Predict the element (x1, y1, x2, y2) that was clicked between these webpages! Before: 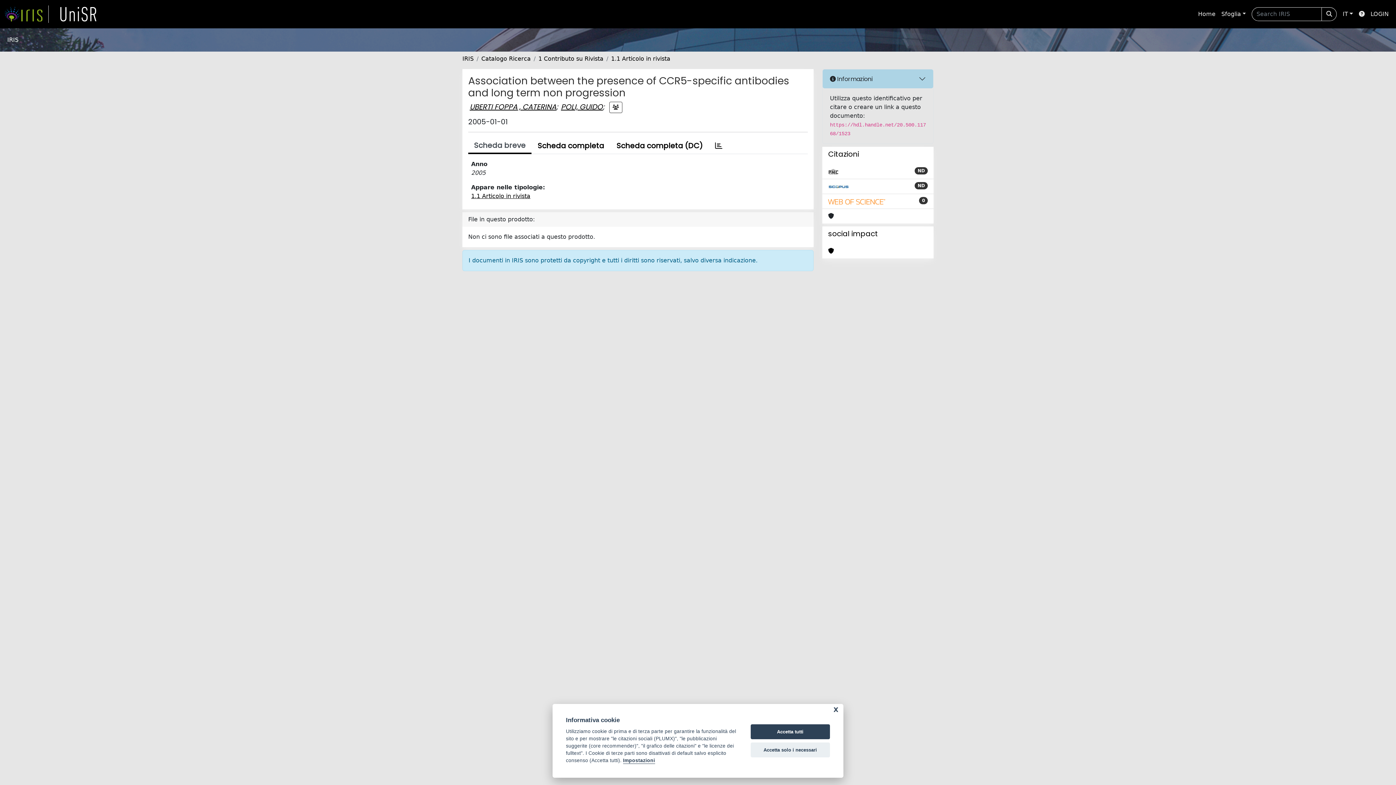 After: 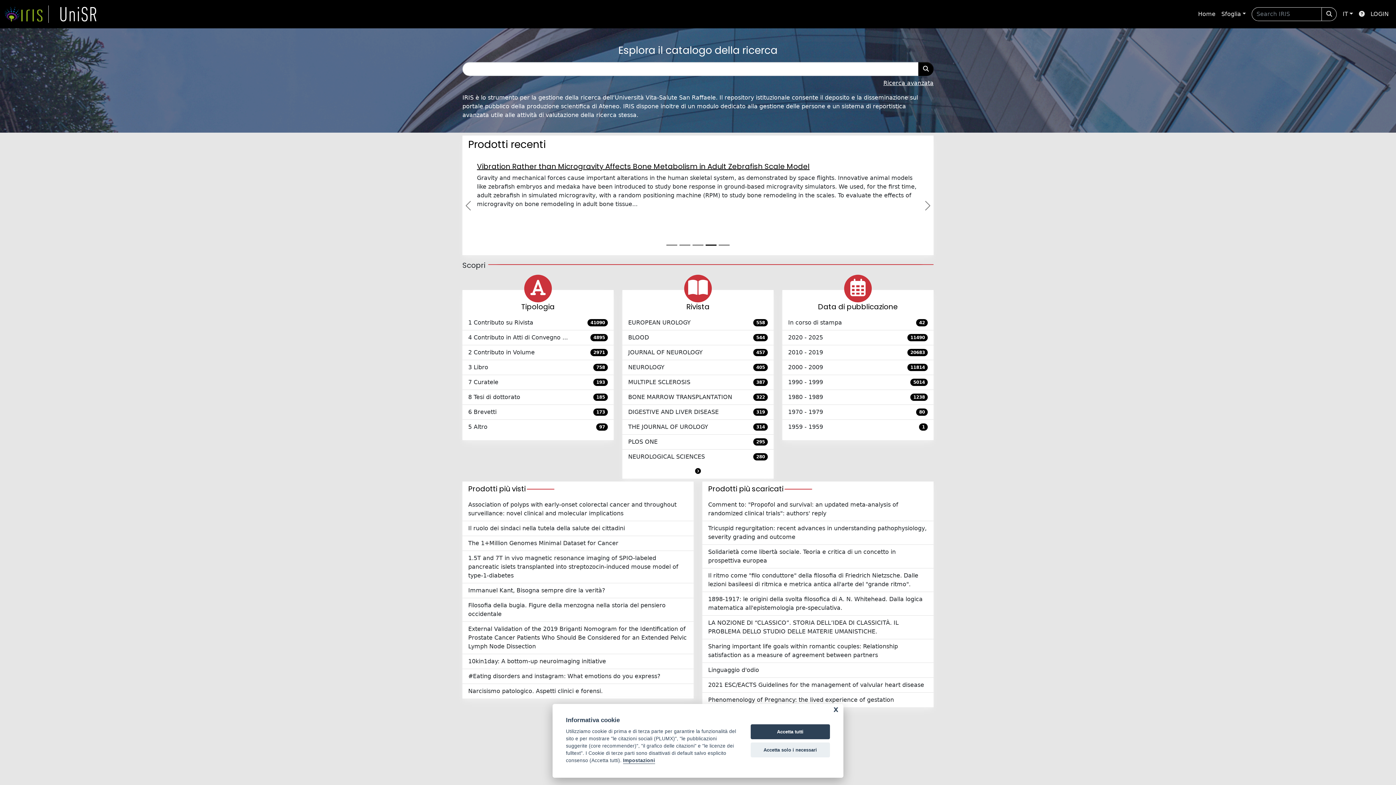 Action: bbox: (1195, 6, 1218, 21) label: Home